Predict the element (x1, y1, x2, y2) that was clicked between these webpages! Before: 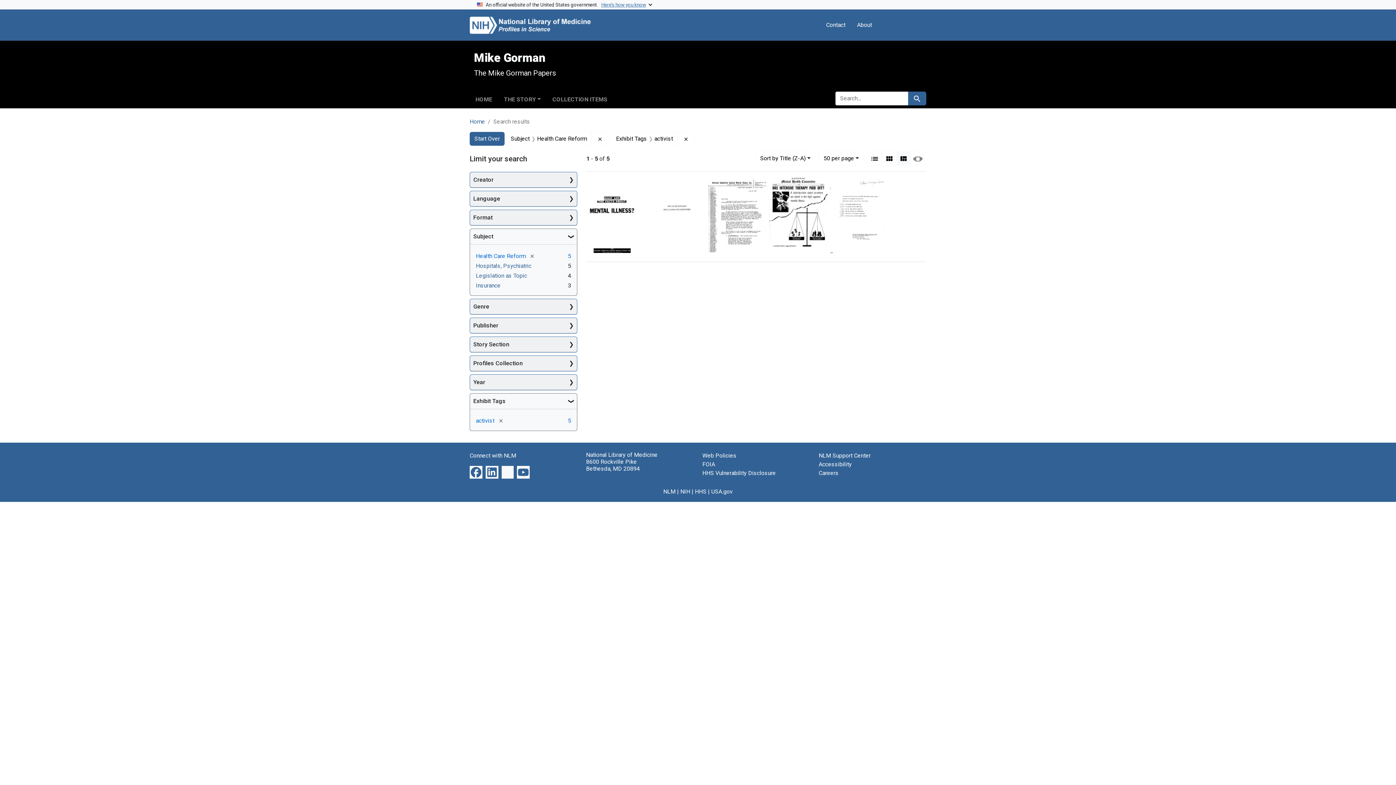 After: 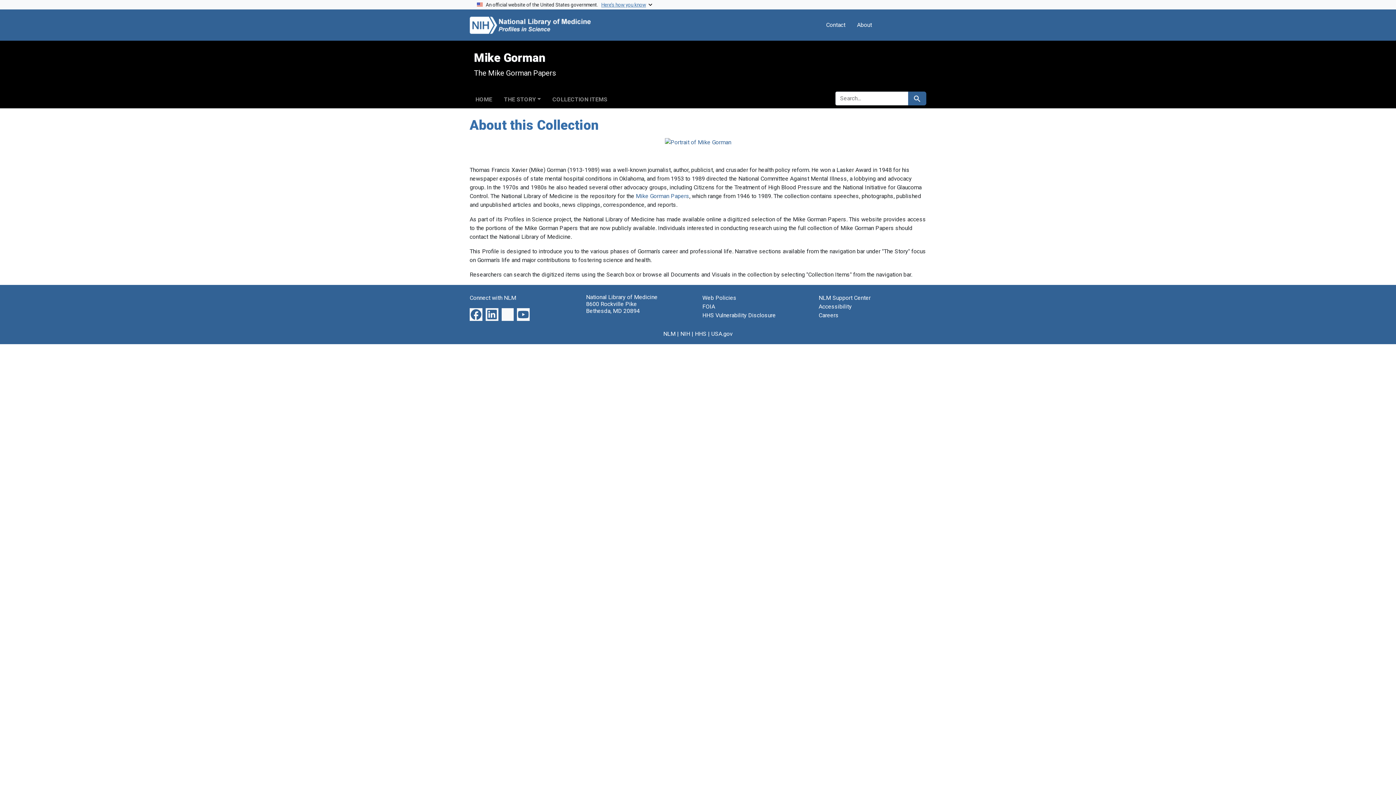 Action: label: HOME bbox: (469, 93, 498, 103)